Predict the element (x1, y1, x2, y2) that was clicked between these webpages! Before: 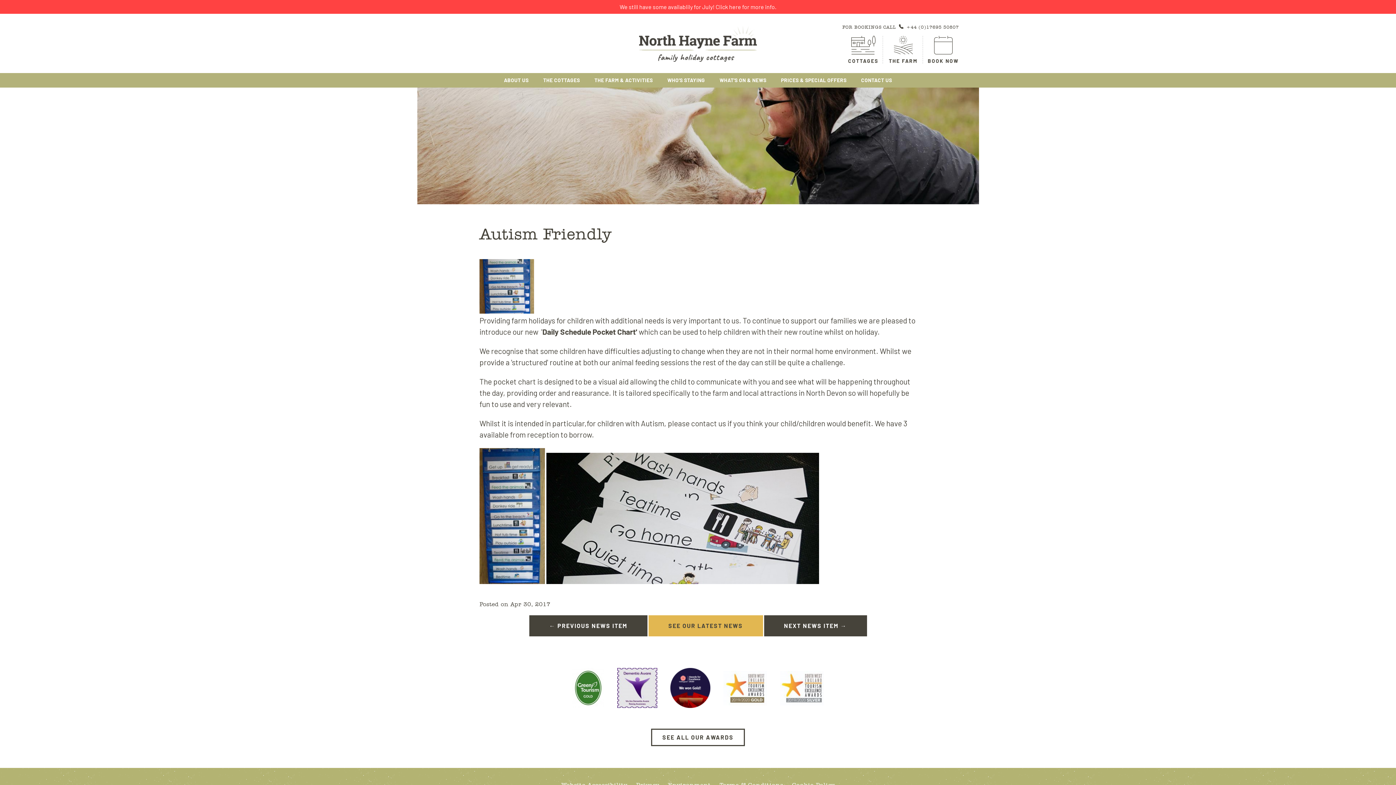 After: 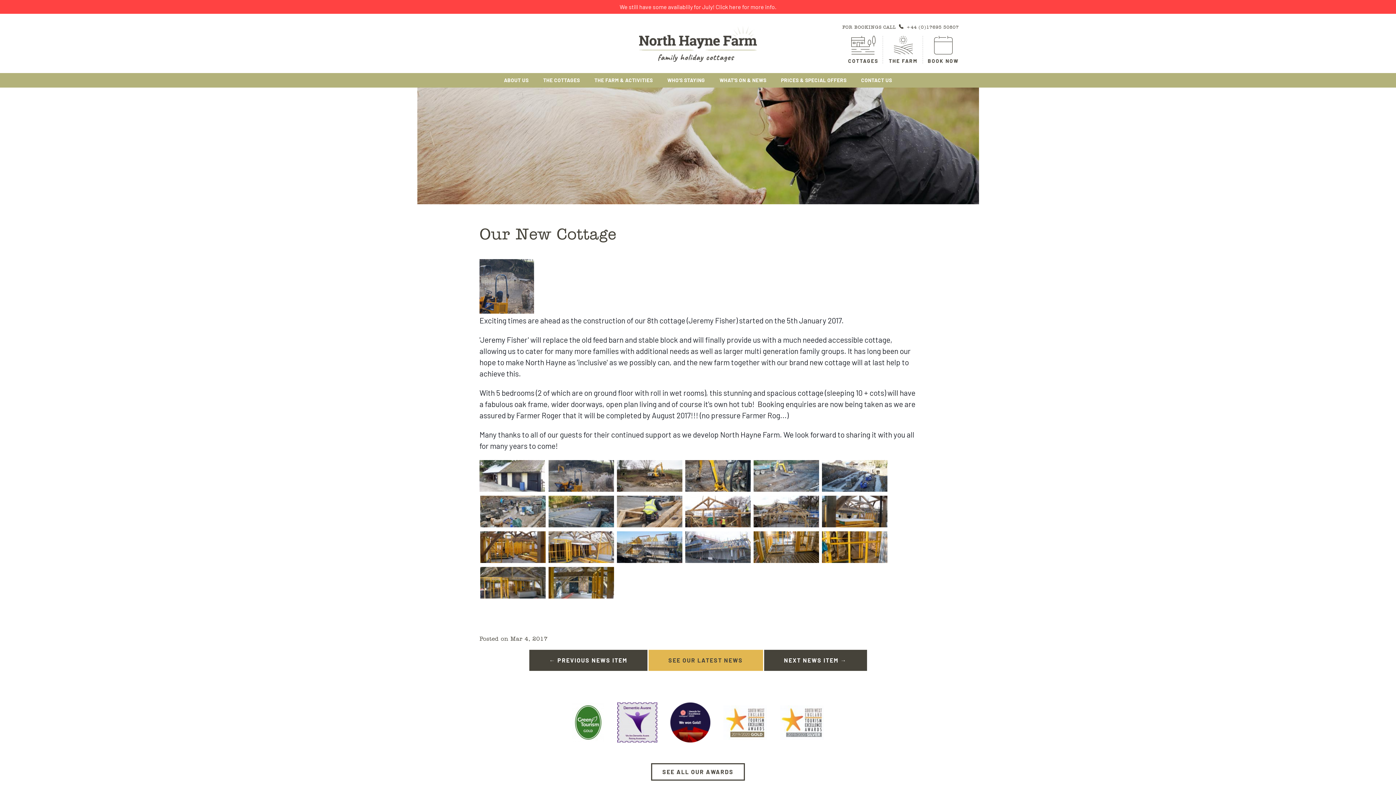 Action: label: ← PREVIOUS NEWS ITEM bbox: (529, 615, 647, 636)